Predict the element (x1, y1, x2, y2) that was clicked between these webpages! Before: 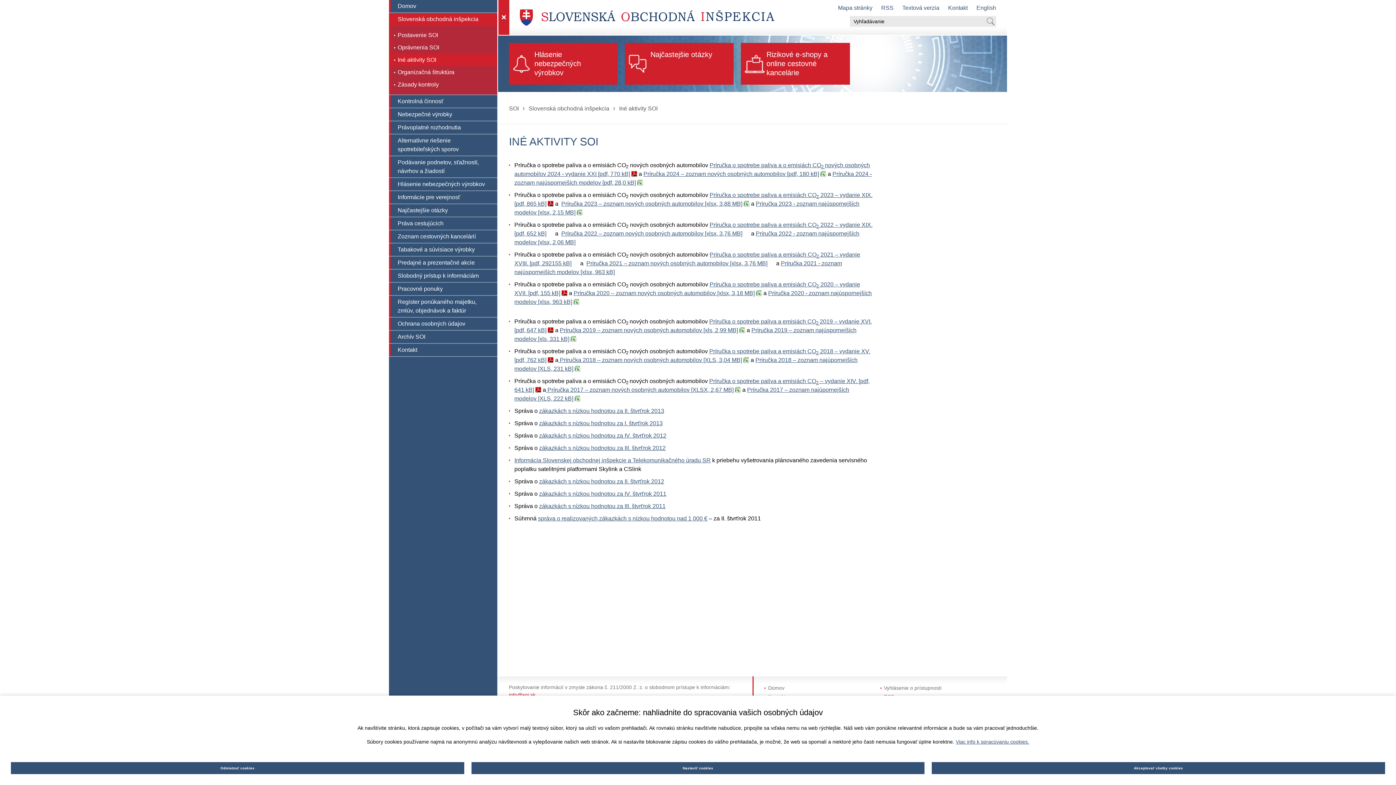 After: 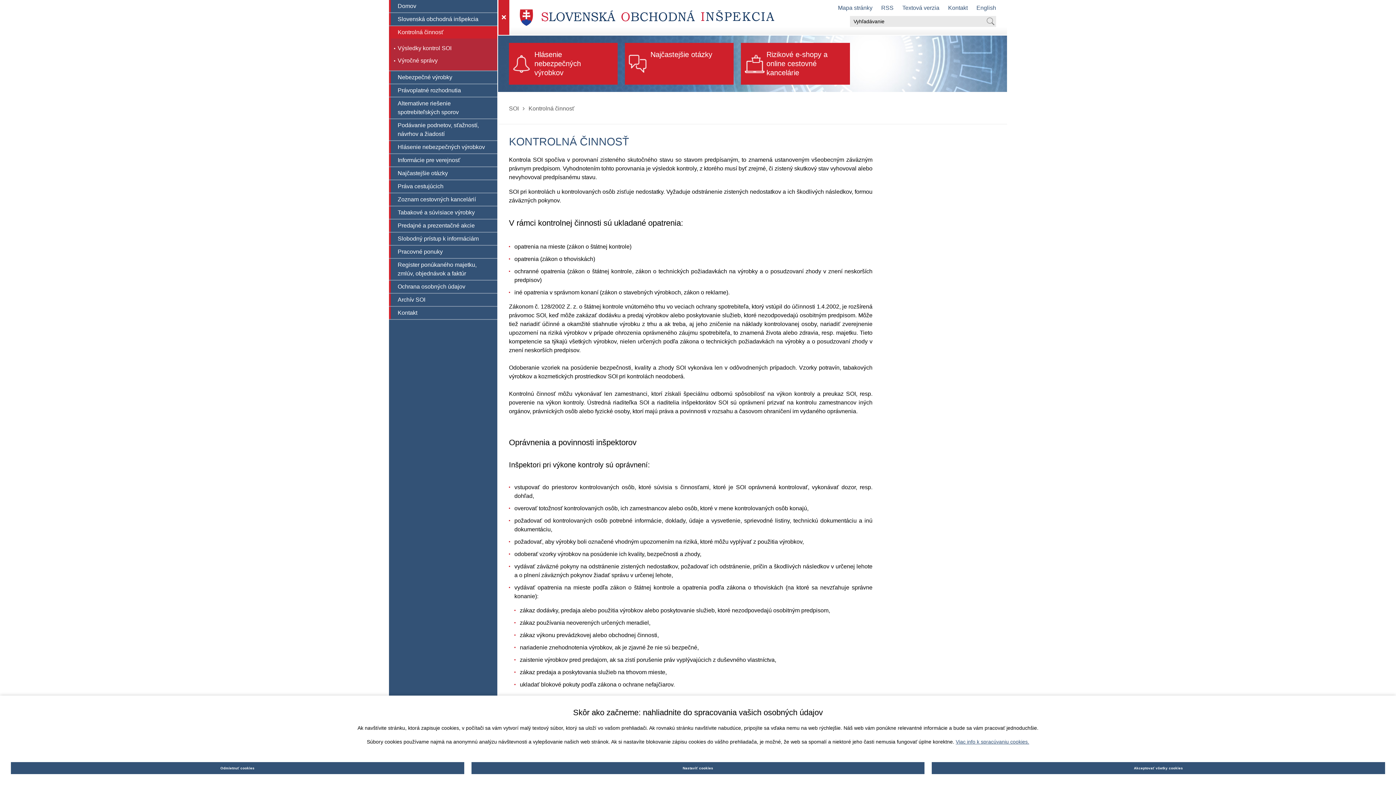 Action: label: Kontrolná činnosť bbox: (389, 95, 497, 107)